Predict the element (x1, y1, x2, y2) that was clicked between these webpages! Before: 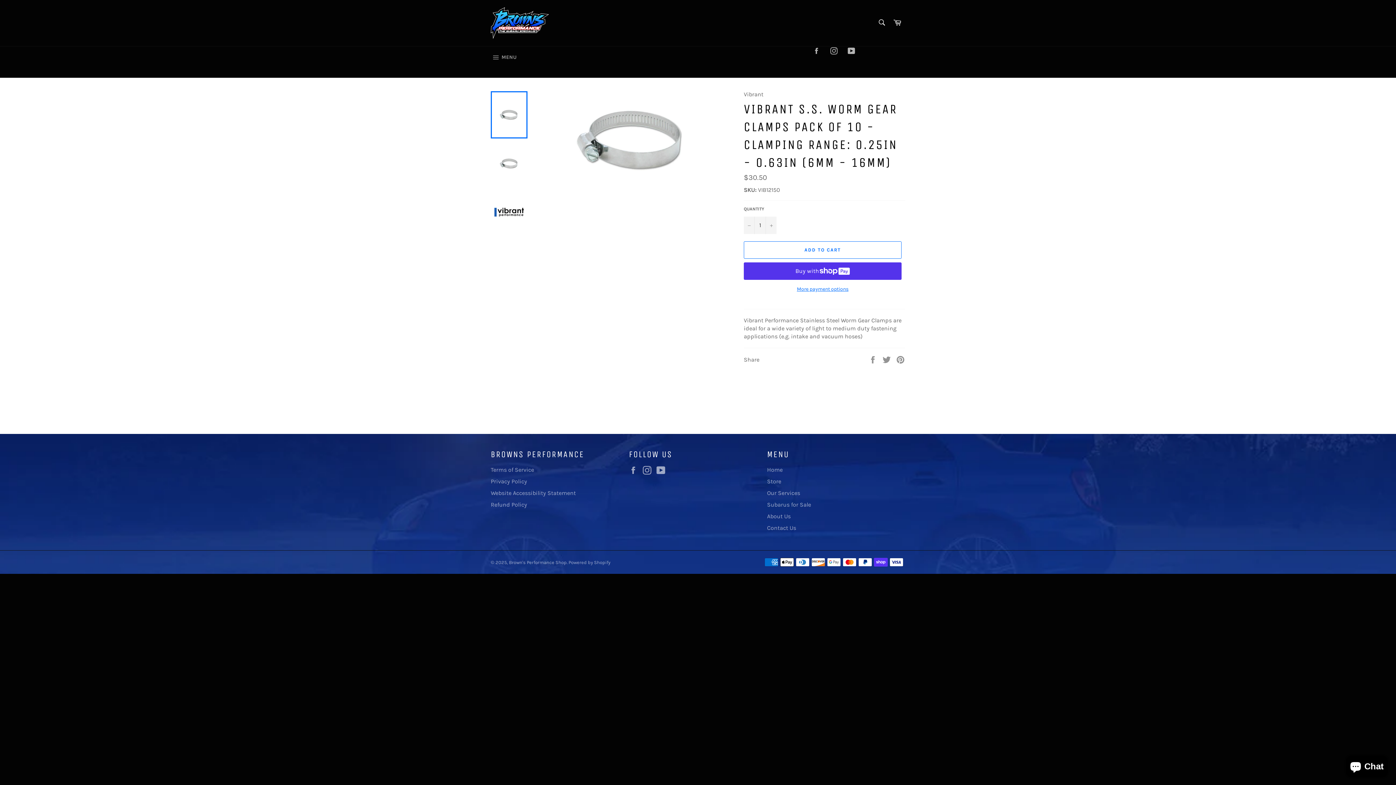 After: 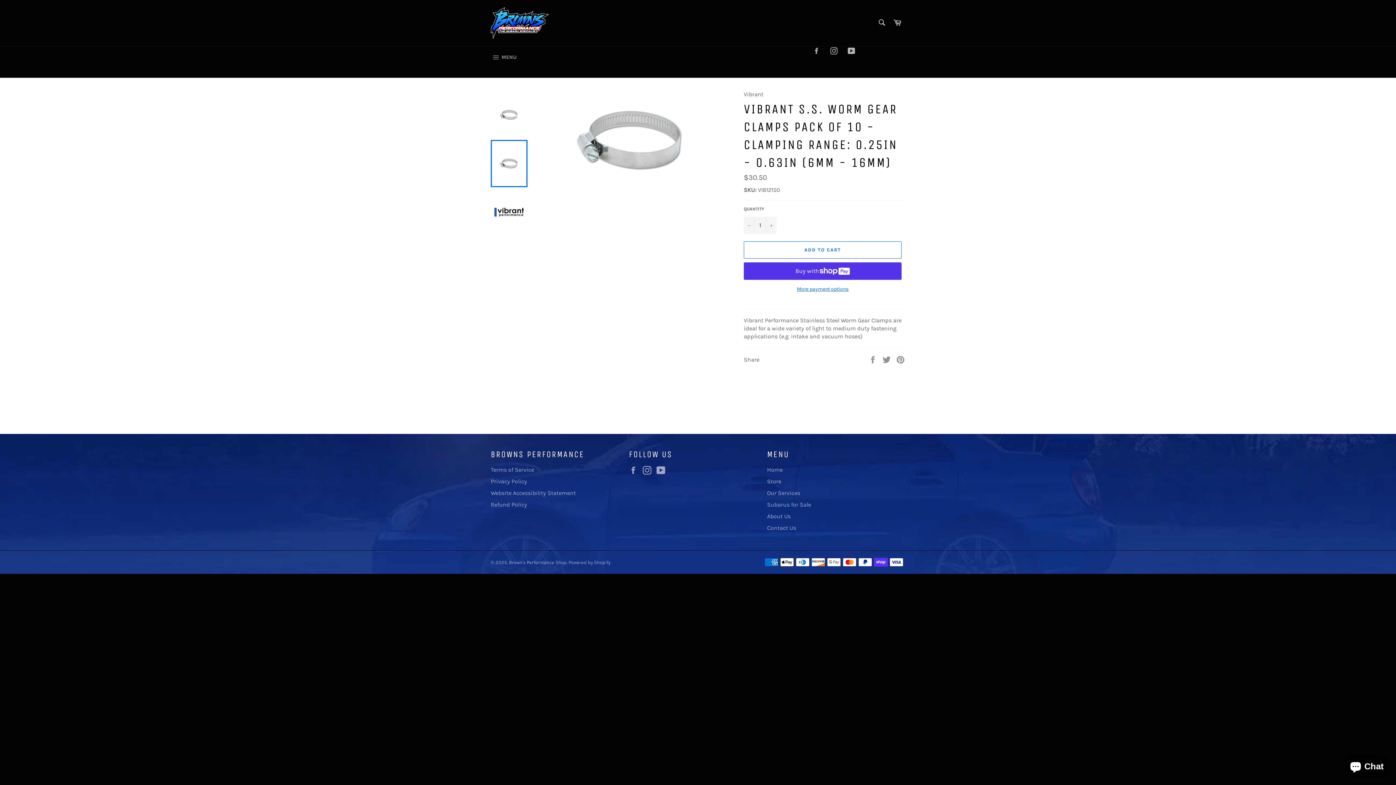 Action: bbox: (490, 140, 527, 187)